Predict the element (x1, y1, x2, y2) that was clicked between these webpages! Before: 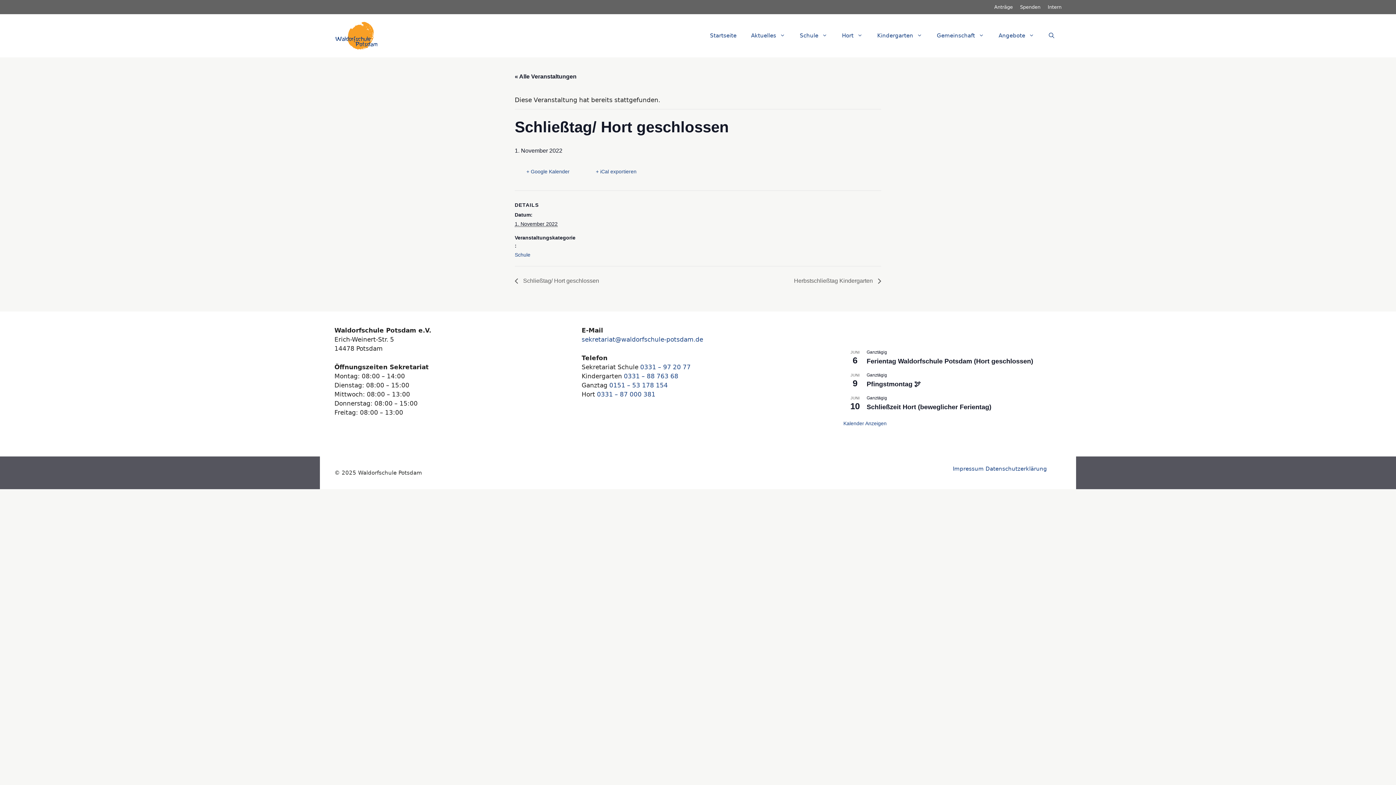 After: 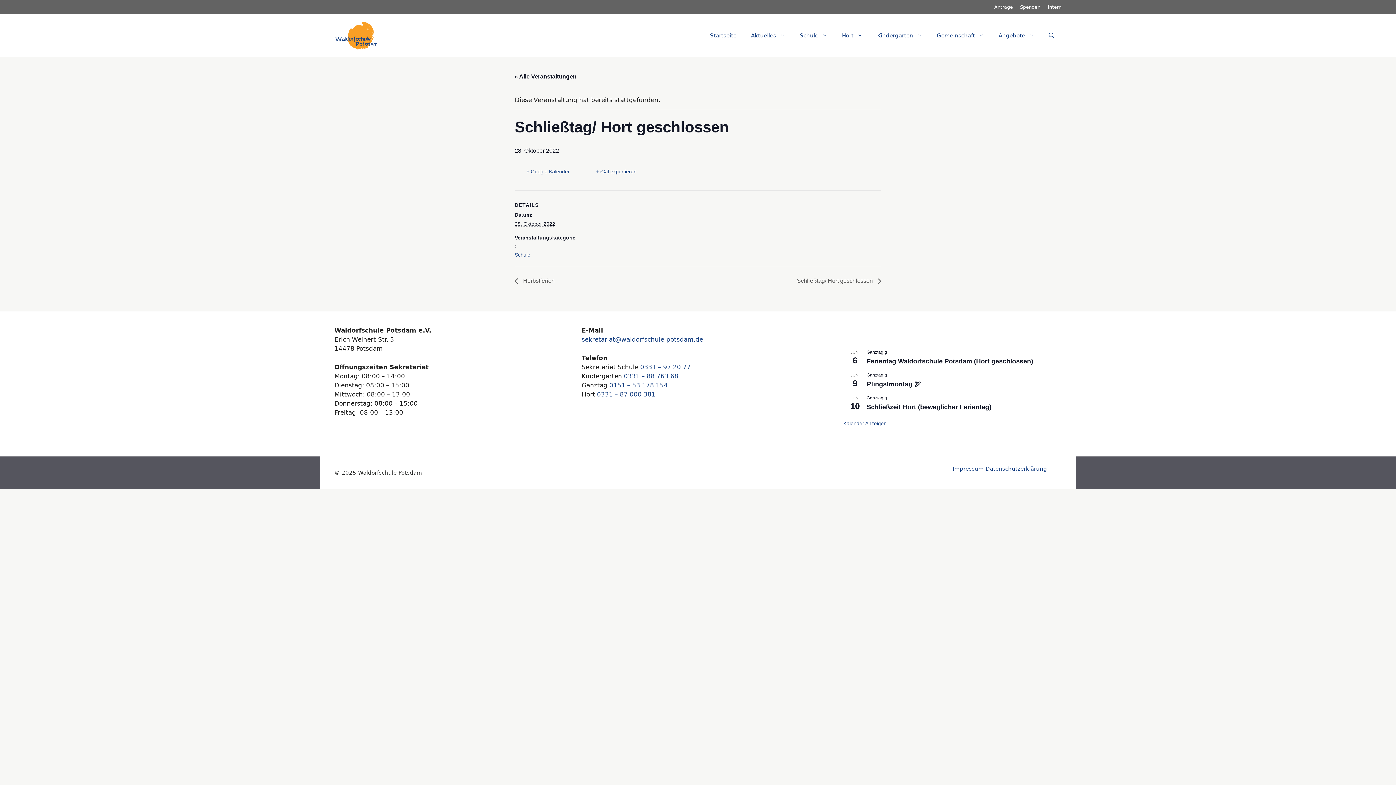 Action: label:  Schließtag/ Hort geschlossen bbox: (514, 277, 603, 284)